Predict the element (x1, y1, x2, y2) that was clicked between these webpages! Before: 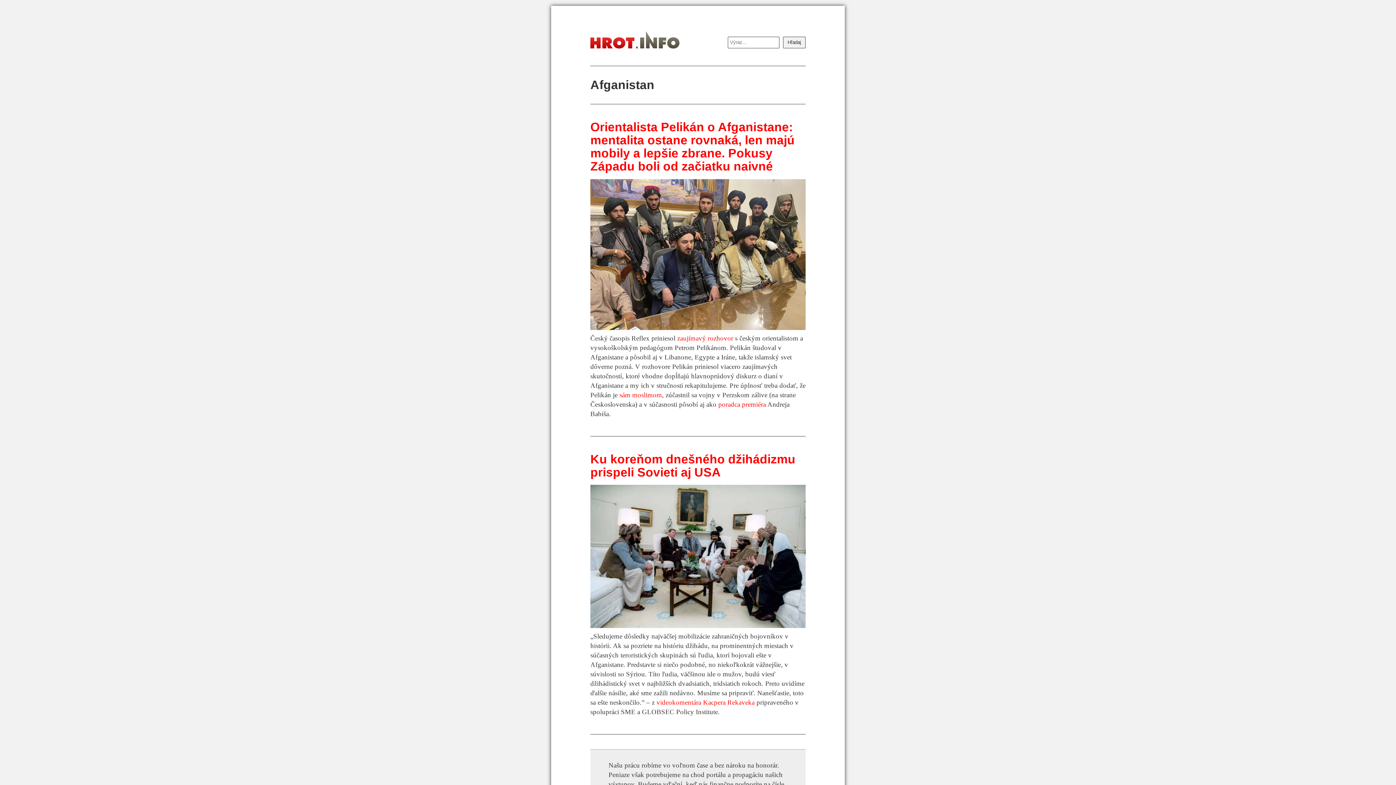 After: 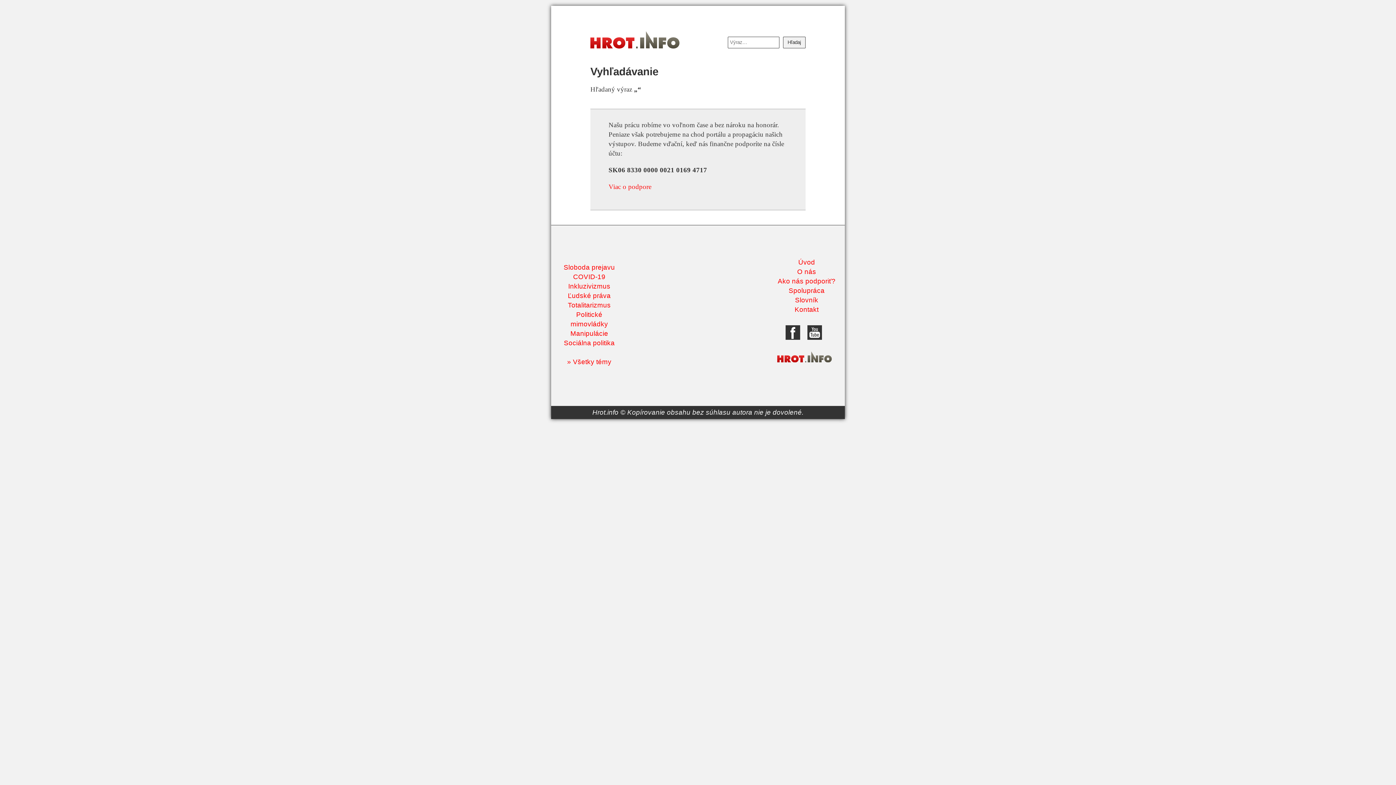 Action: bbox: (783, 36, 805, 48) label: Hľadaj